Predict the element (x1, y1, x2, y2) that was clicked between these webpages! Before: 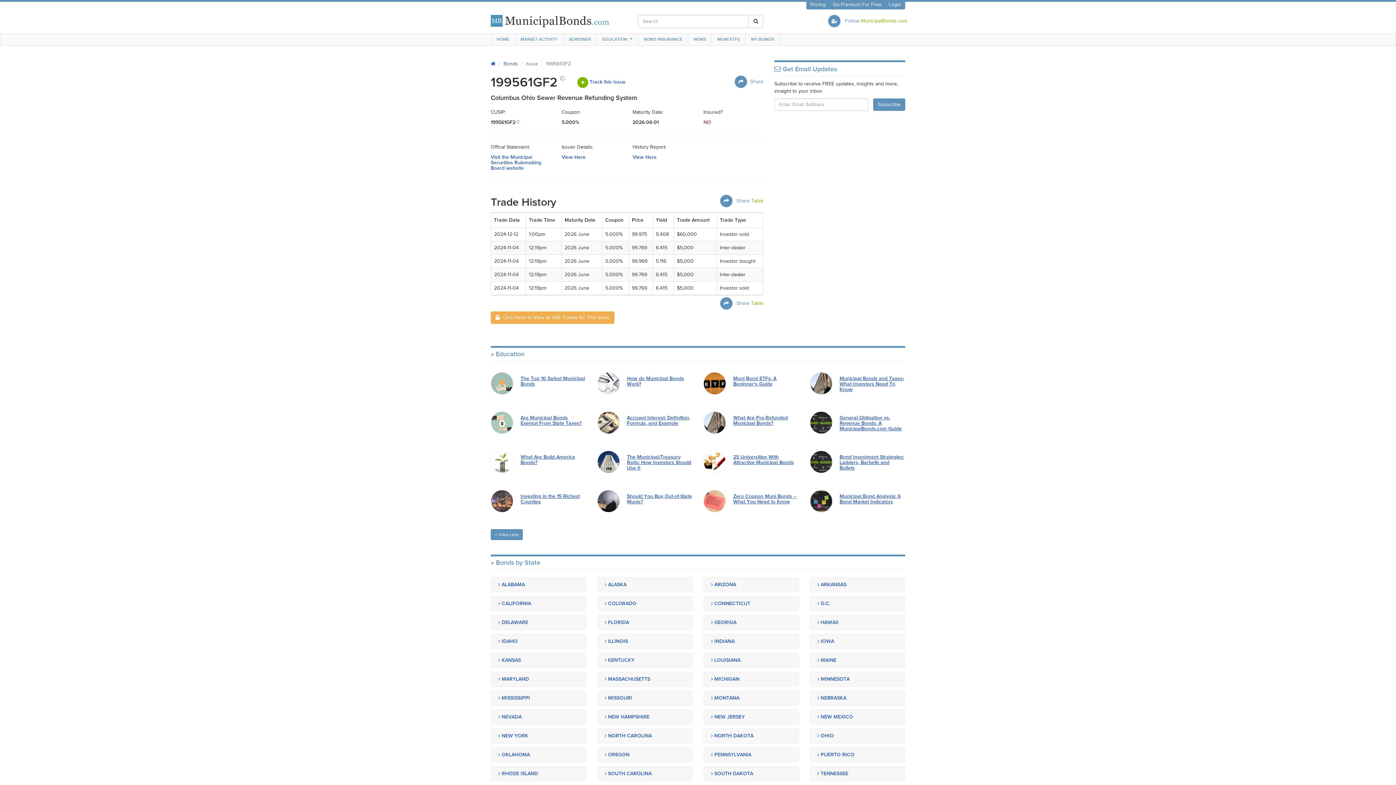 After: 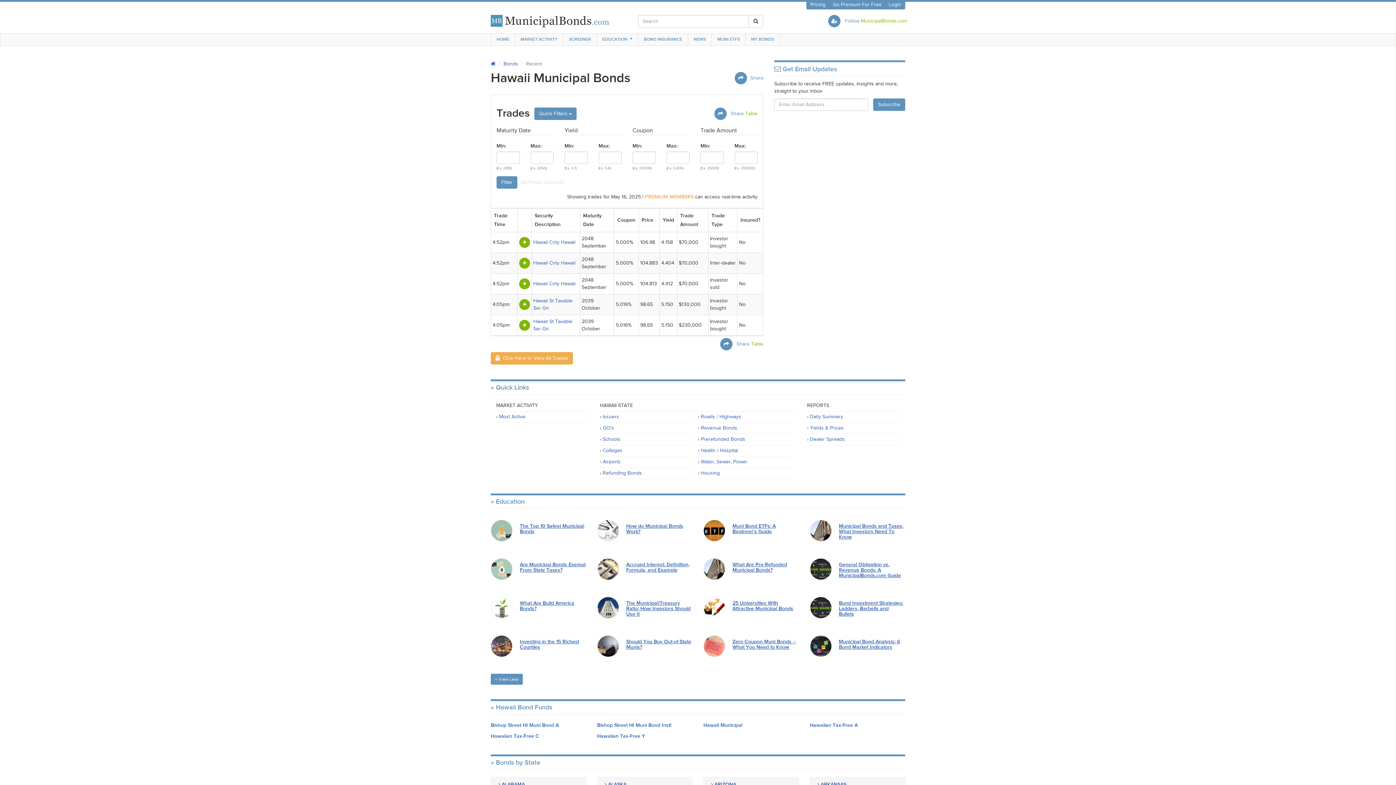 Action: label:  HAWAII bbox: (810, 615, 905, 630)